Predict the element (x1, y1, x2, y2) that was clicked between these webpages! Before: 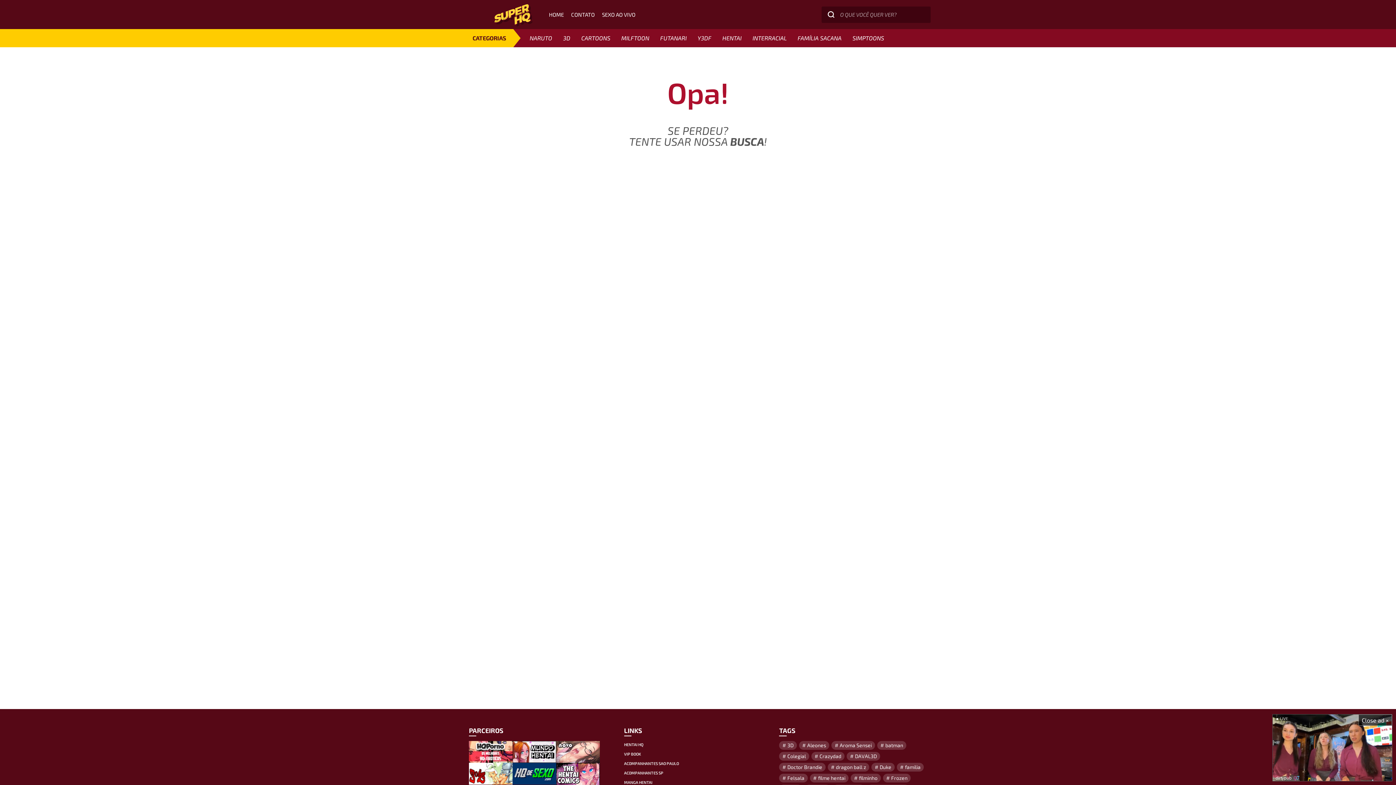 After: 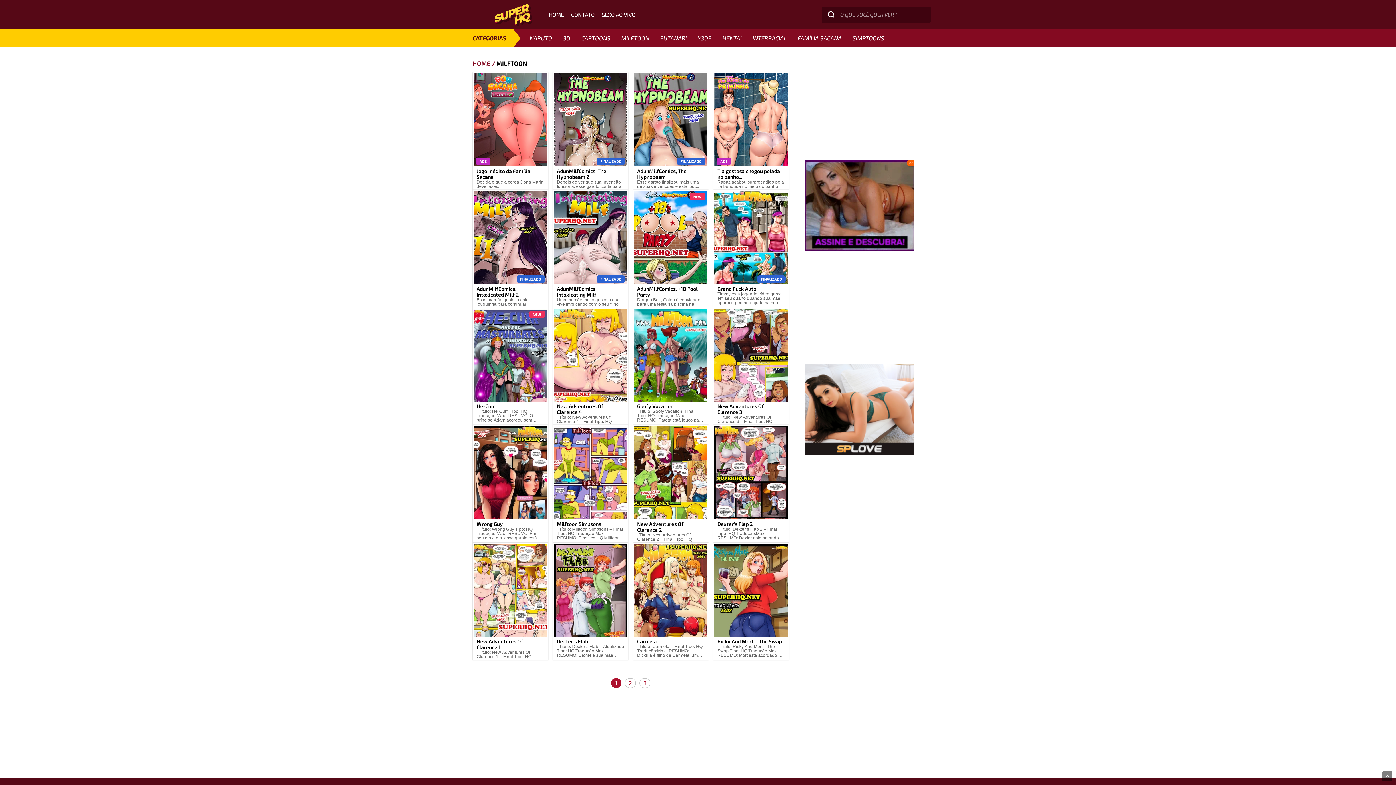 Action: label: MILFTOON bbox: (616, 29, 654, 47)